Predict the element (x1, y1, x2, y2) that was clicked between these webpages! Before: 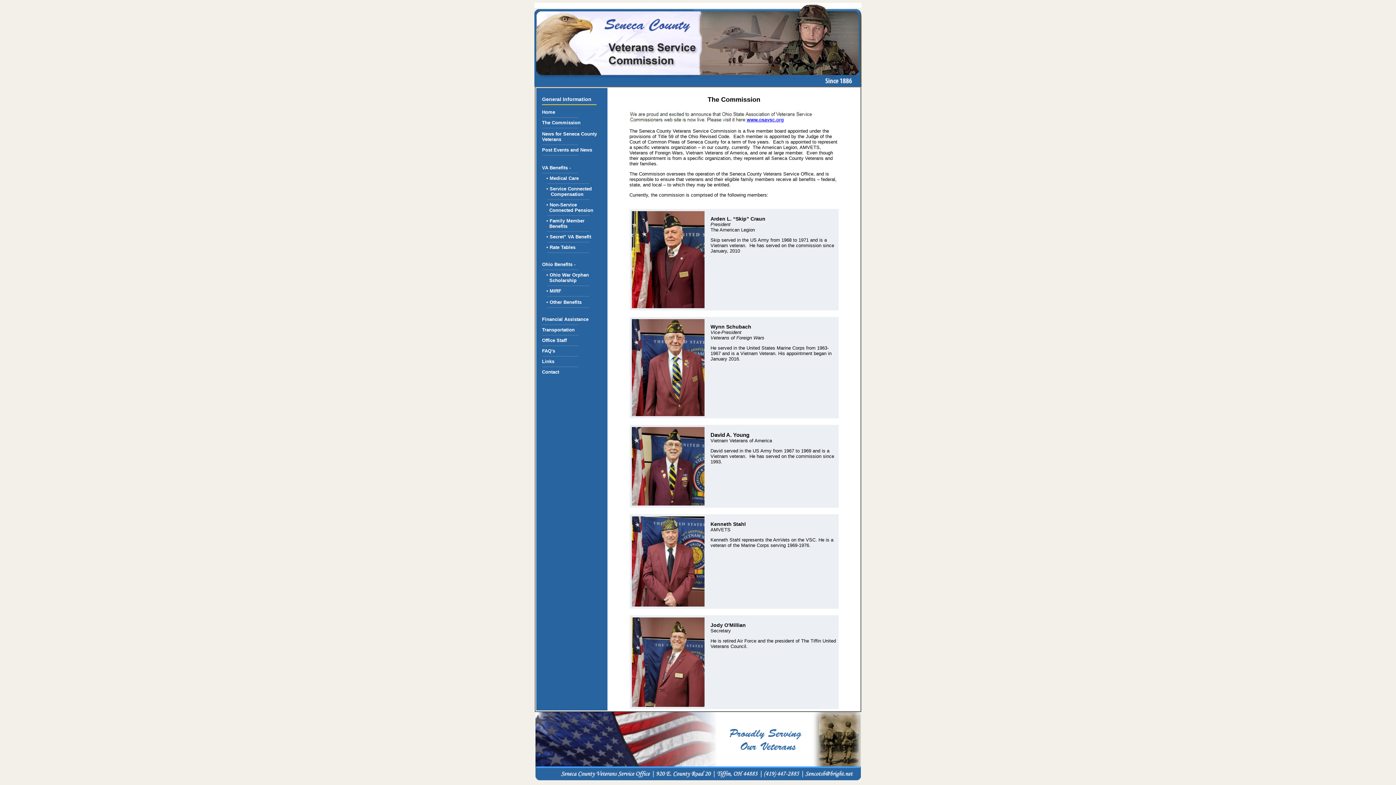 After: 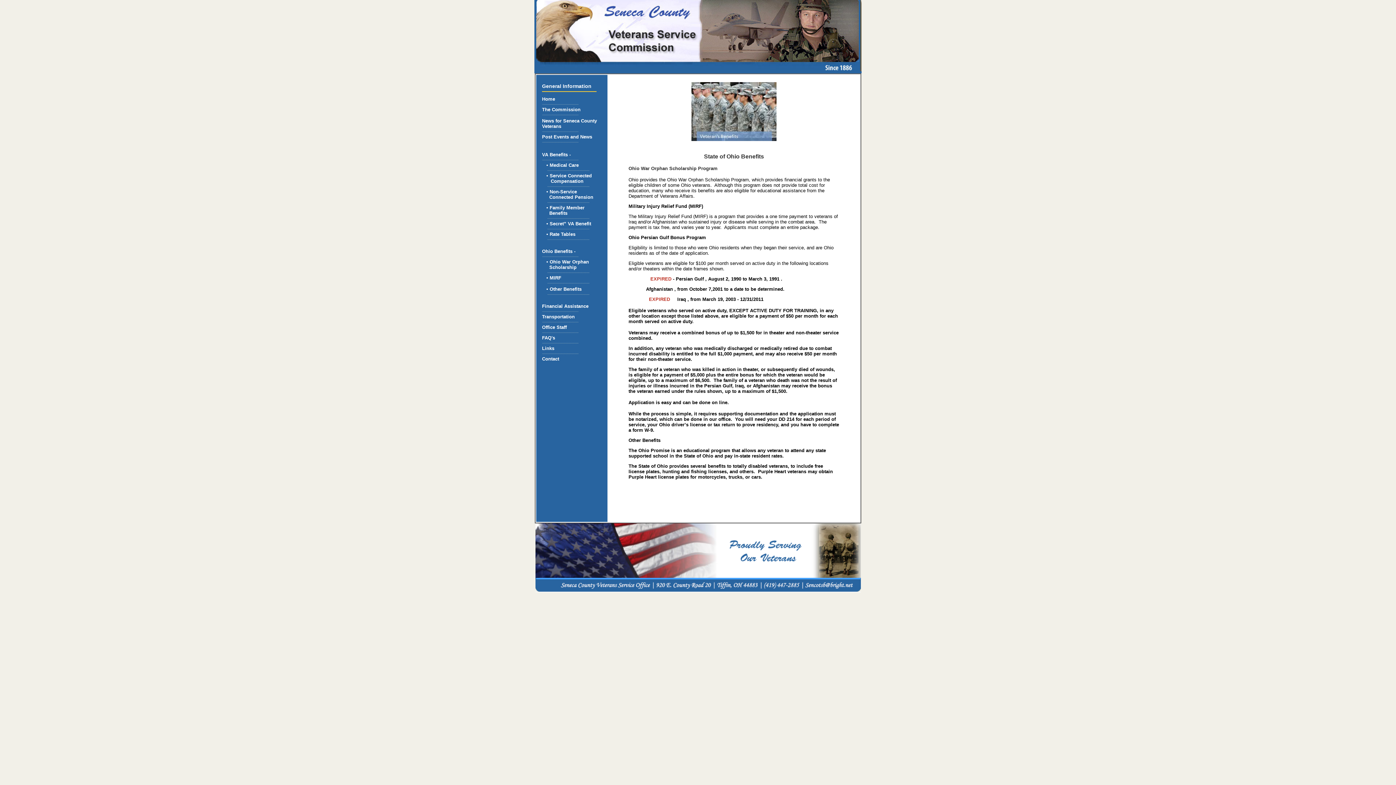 Action: bbox: (542, 272, 589, 283) label:    • Ohio War Orphan      Scholarship